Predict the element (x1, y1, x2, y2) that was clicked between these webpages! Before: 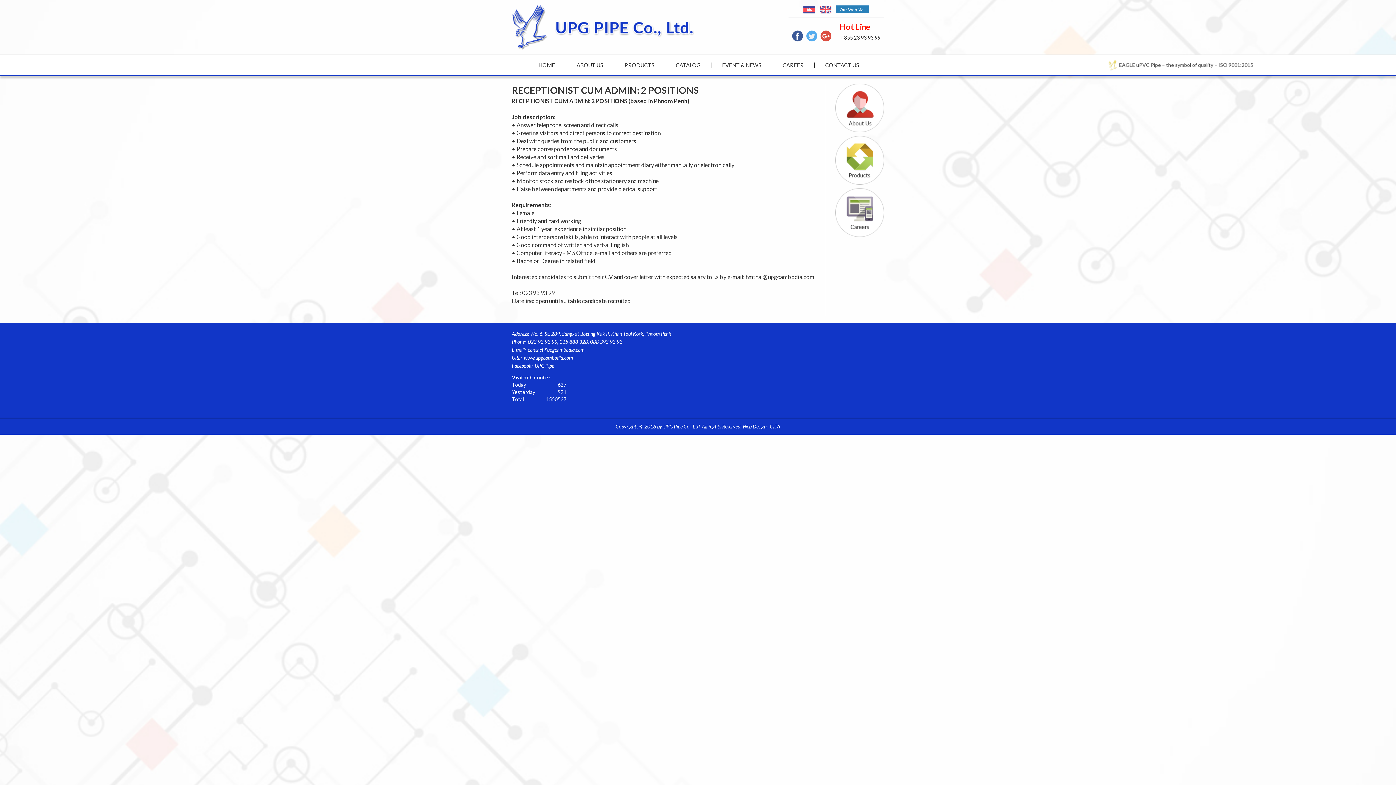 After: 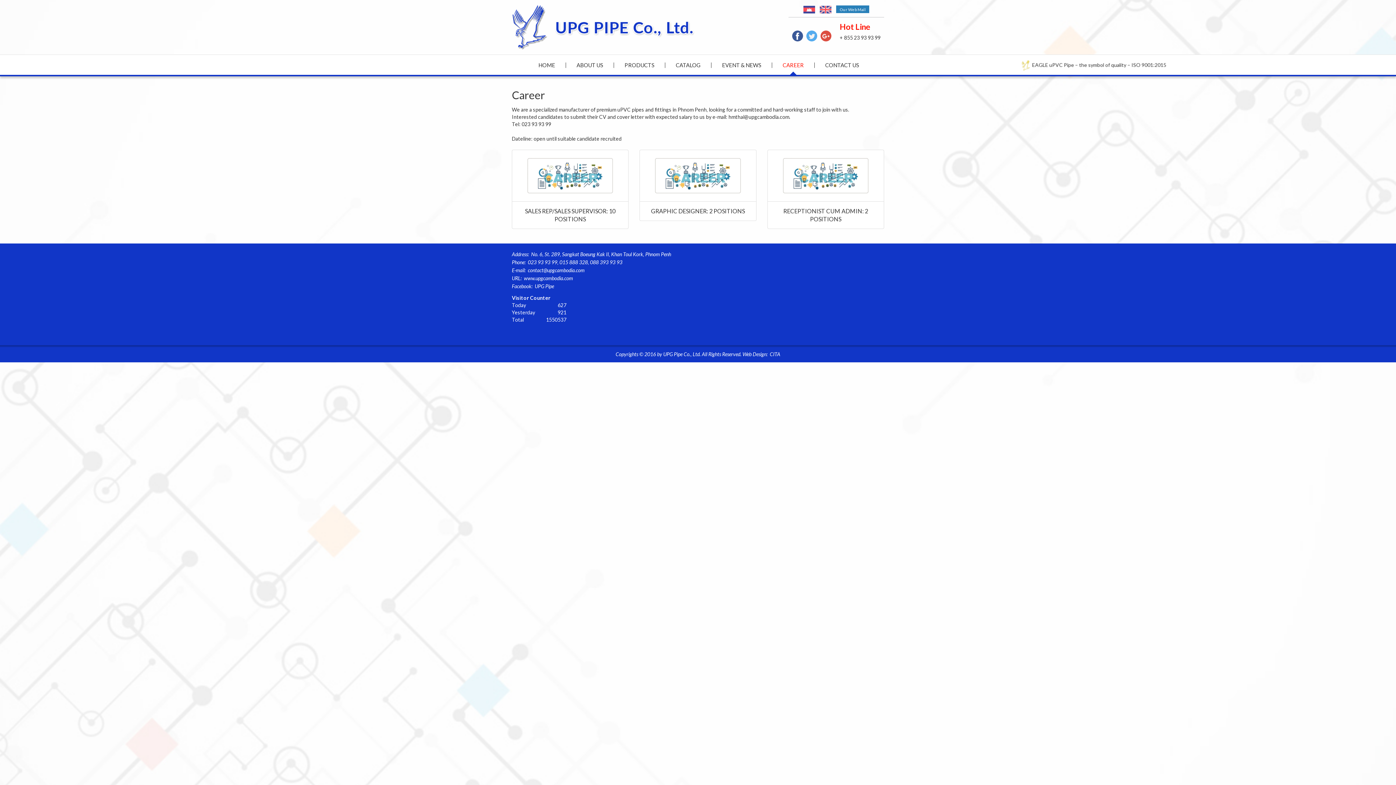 Action: bbox: (782, 61, 804, 68) label: CAREER